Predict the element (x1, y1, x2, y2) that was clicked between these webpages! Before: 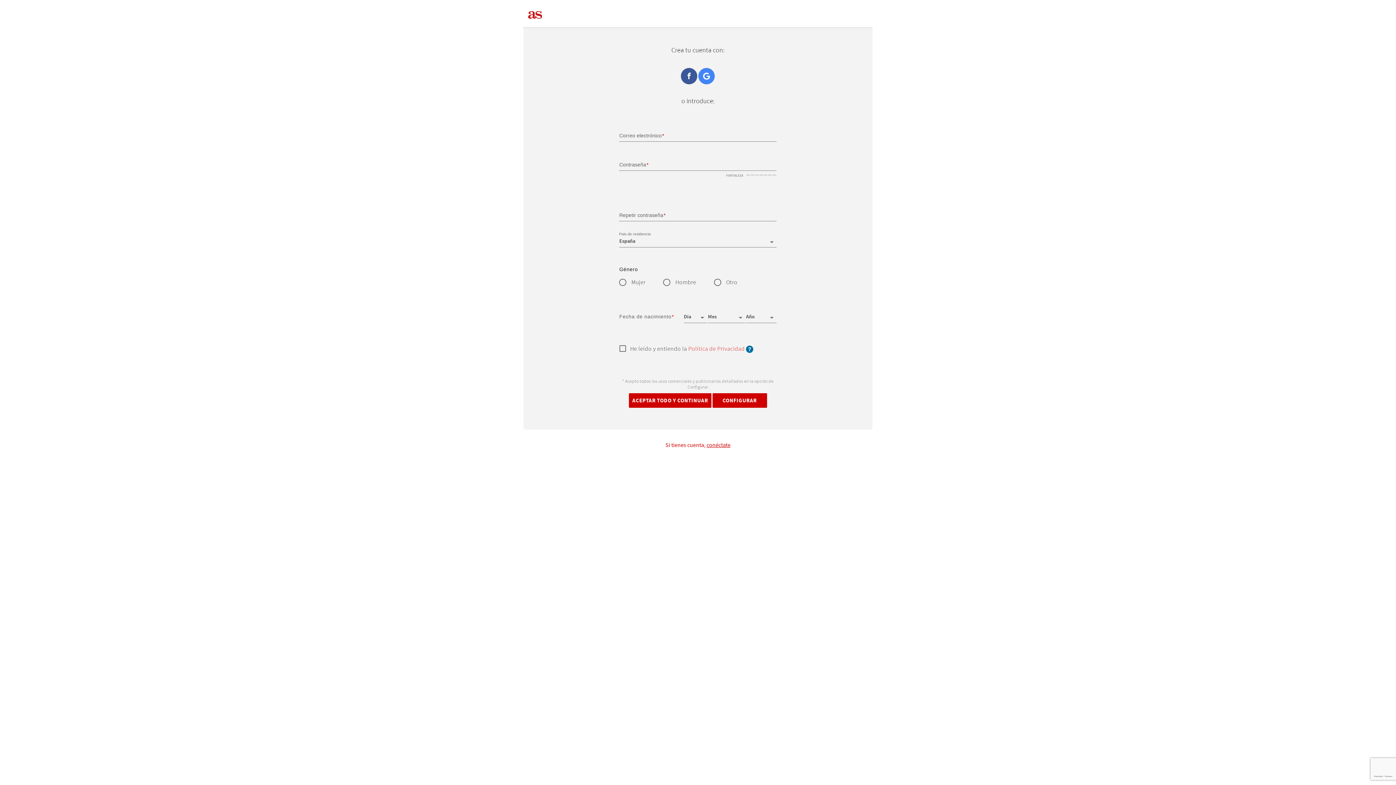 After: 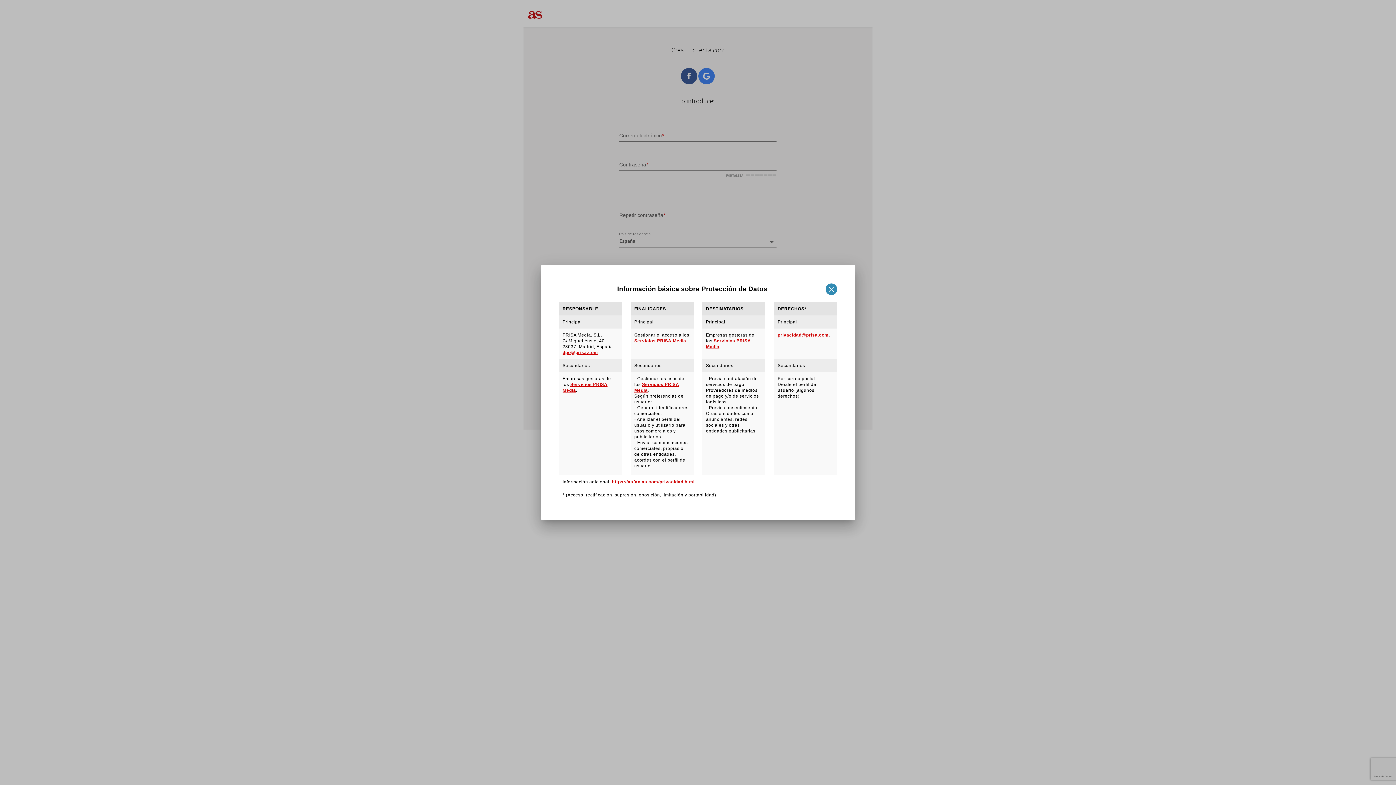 Action: label: ayuda bbox: (746, 345, 753, 353)